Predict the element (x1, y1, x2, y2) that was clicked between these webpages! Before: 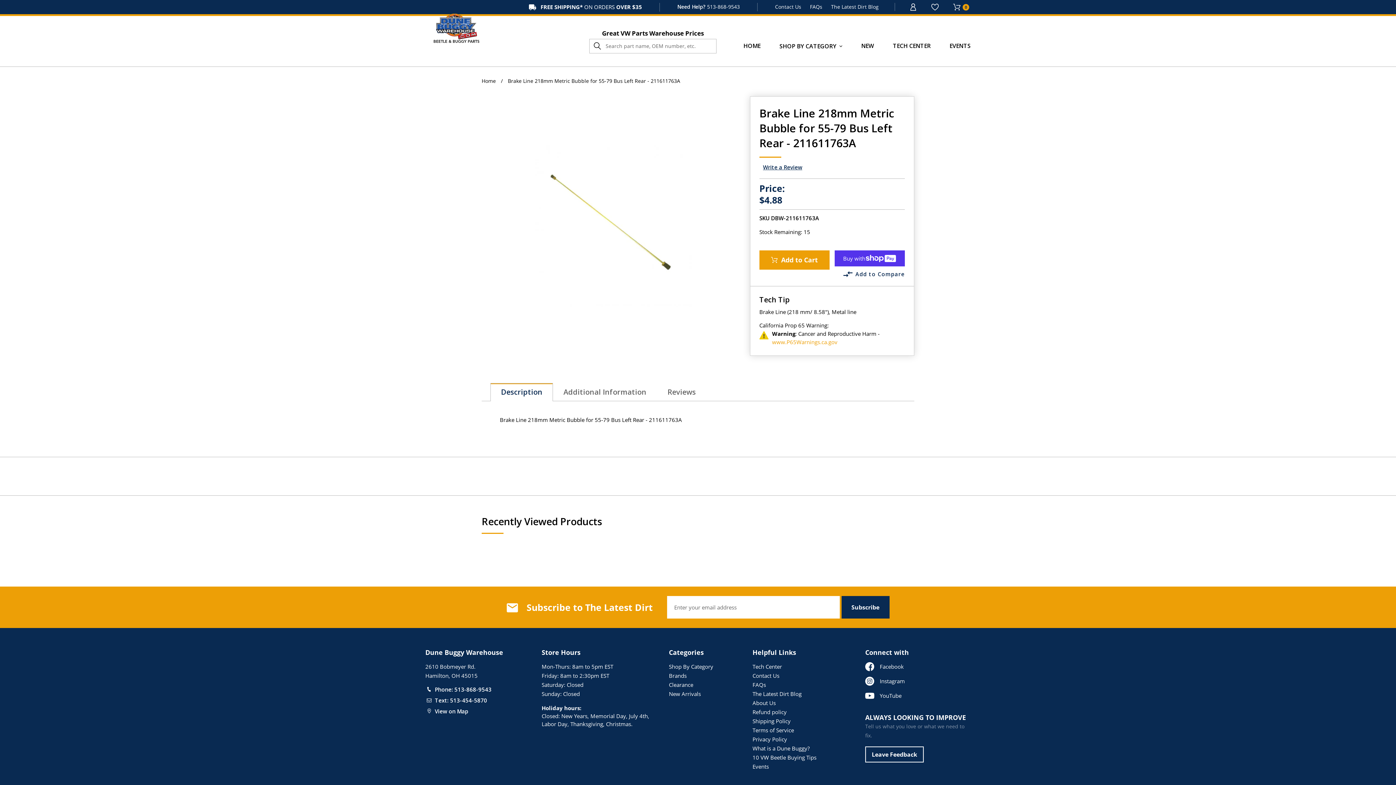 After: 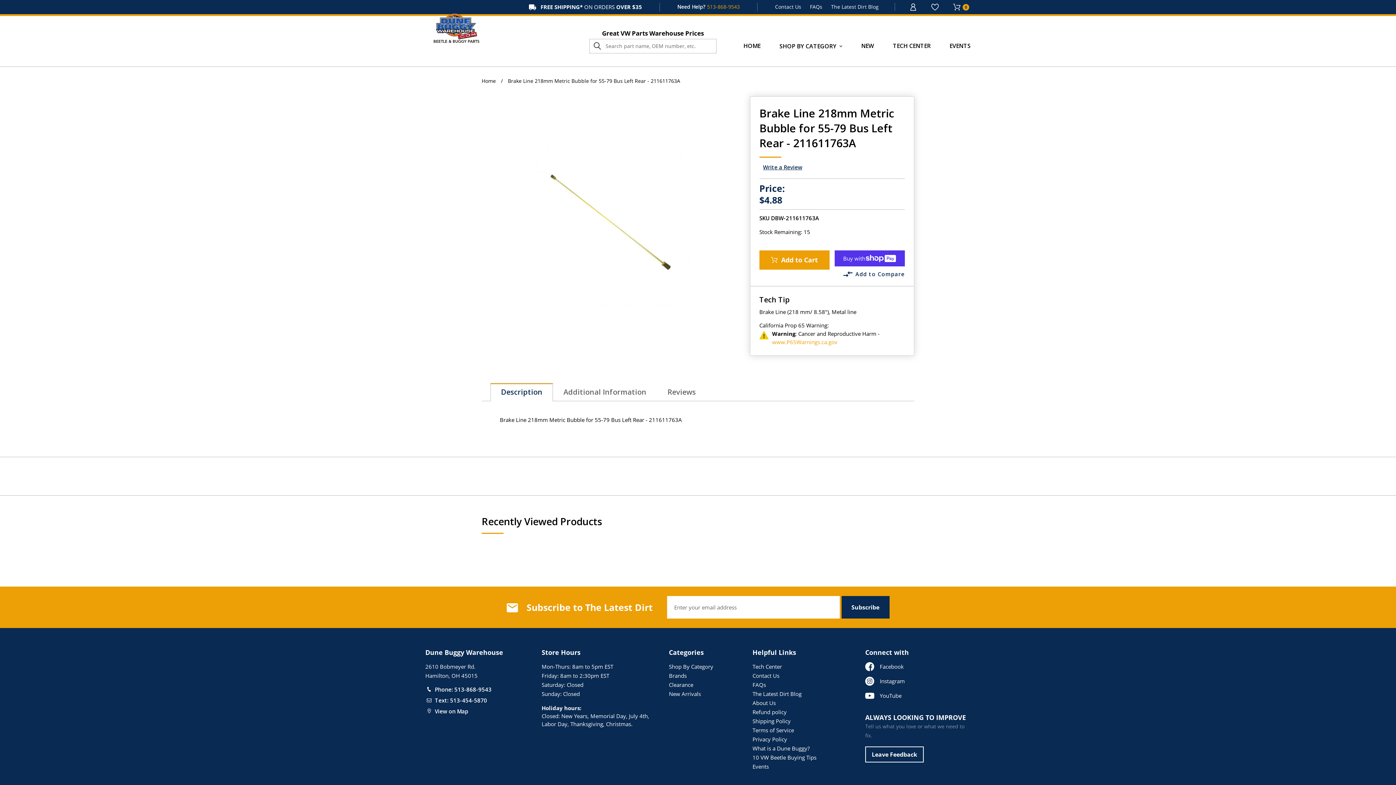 Action: bbox: (707, 3, 740, 10) label: 513-868-9543